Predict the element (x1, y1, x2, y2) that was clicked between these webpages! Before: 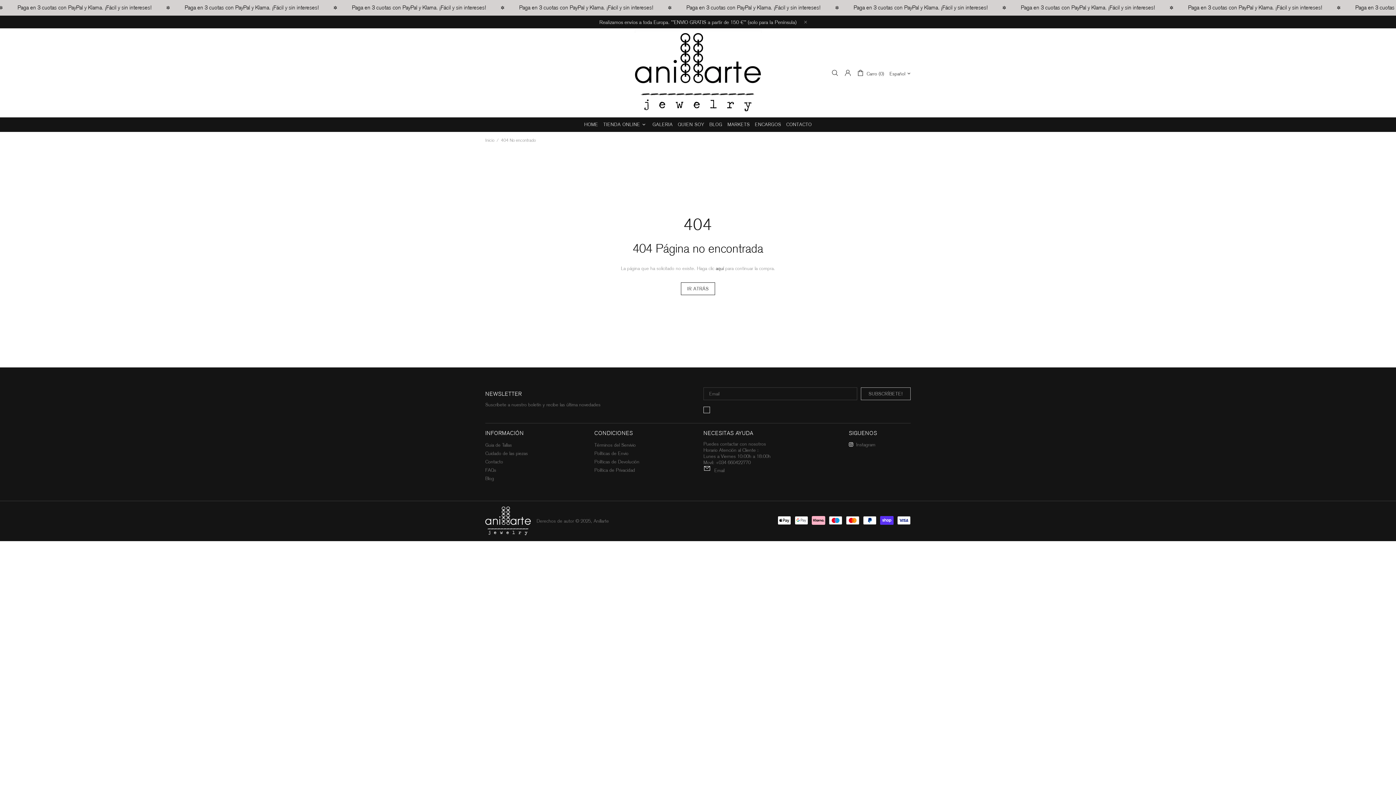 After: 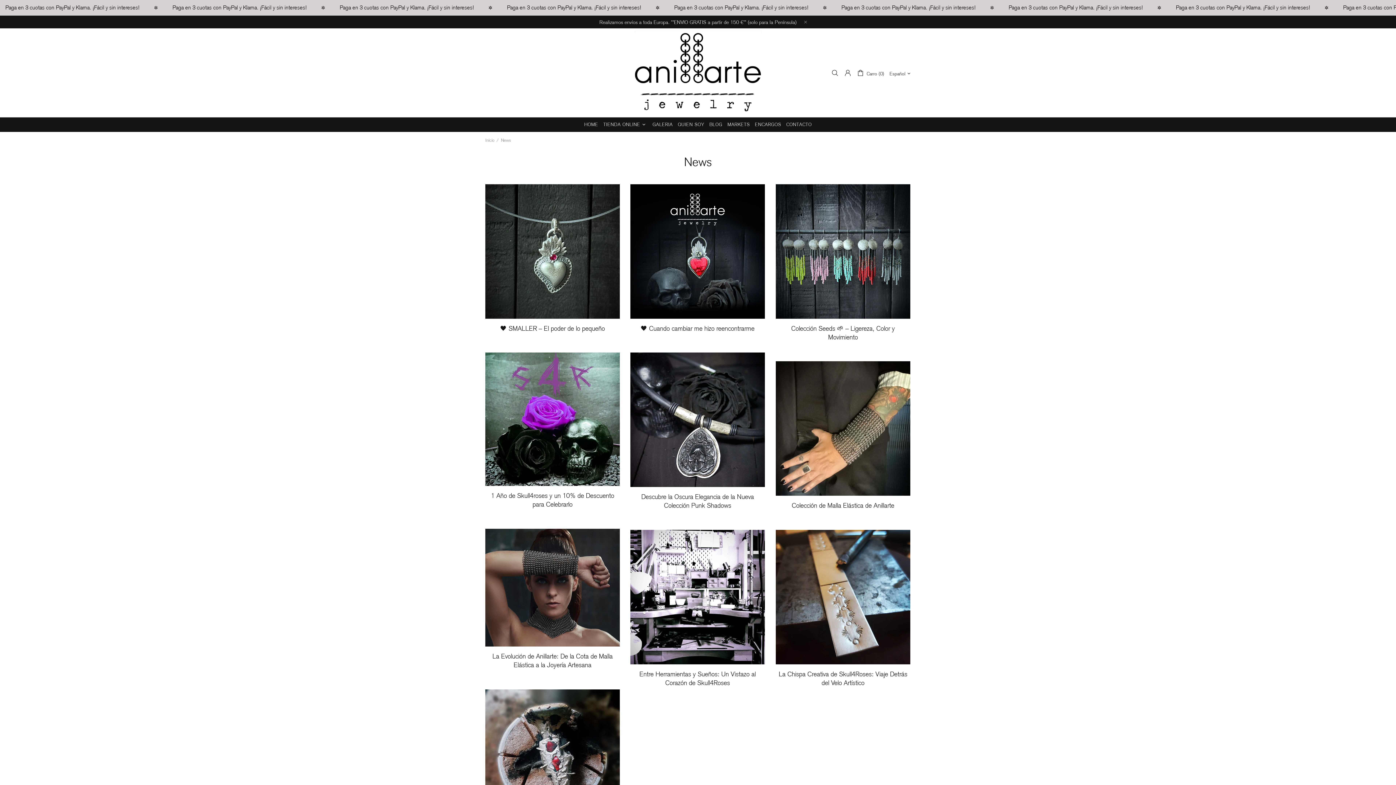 Action: label: BLOG bbox: (707, 117, 725, 132)